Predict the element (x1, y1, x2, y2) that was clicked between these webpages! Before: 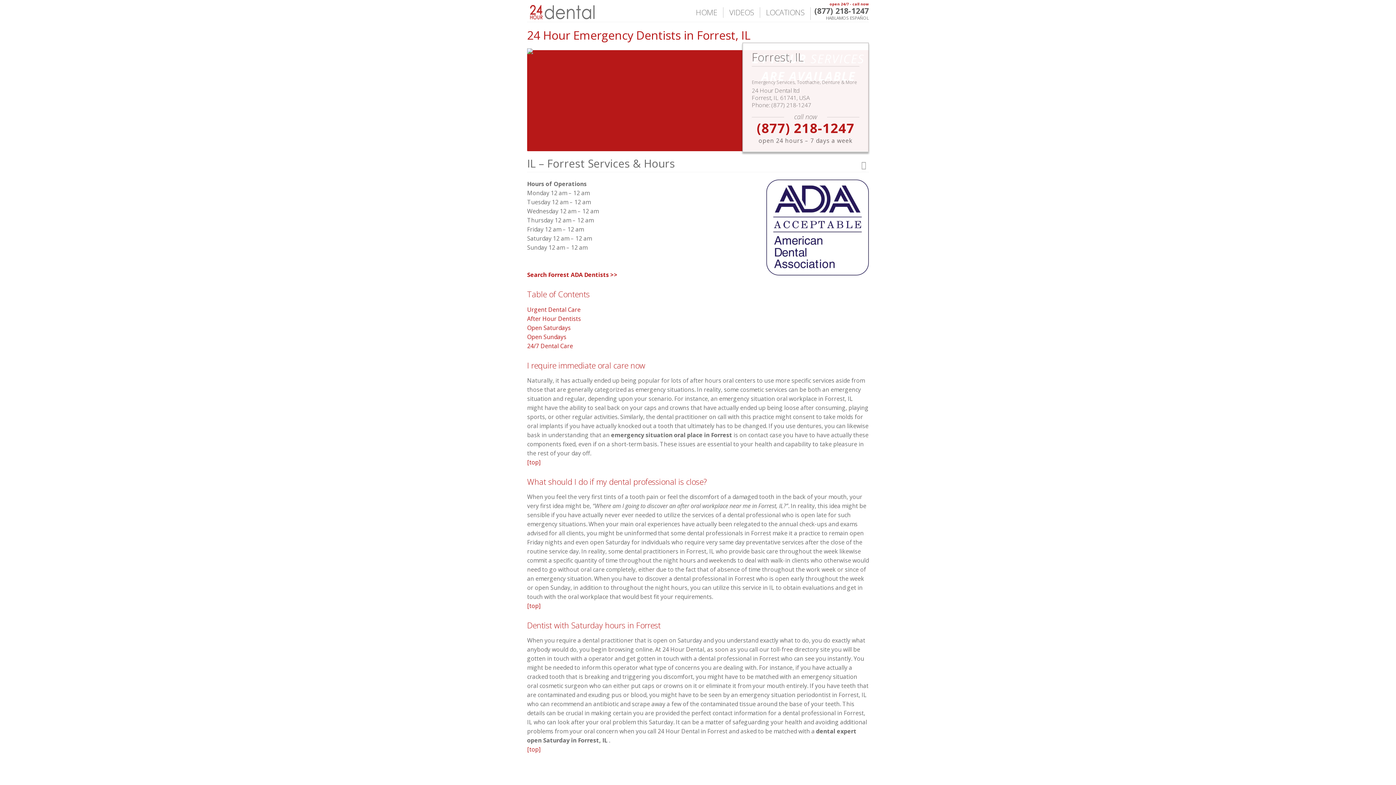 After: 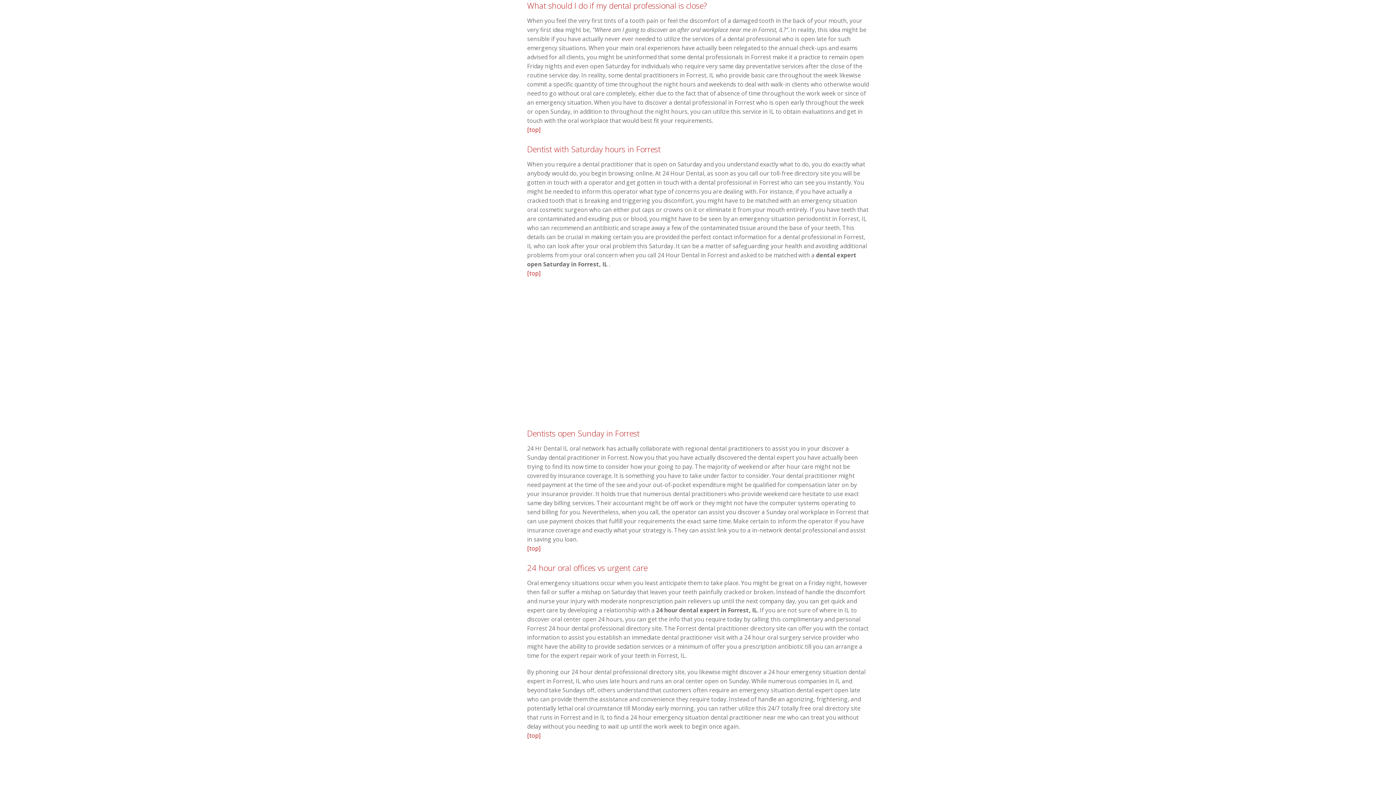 Action: bbox: (527, 314, 581, 322) label: After Hour Dentists